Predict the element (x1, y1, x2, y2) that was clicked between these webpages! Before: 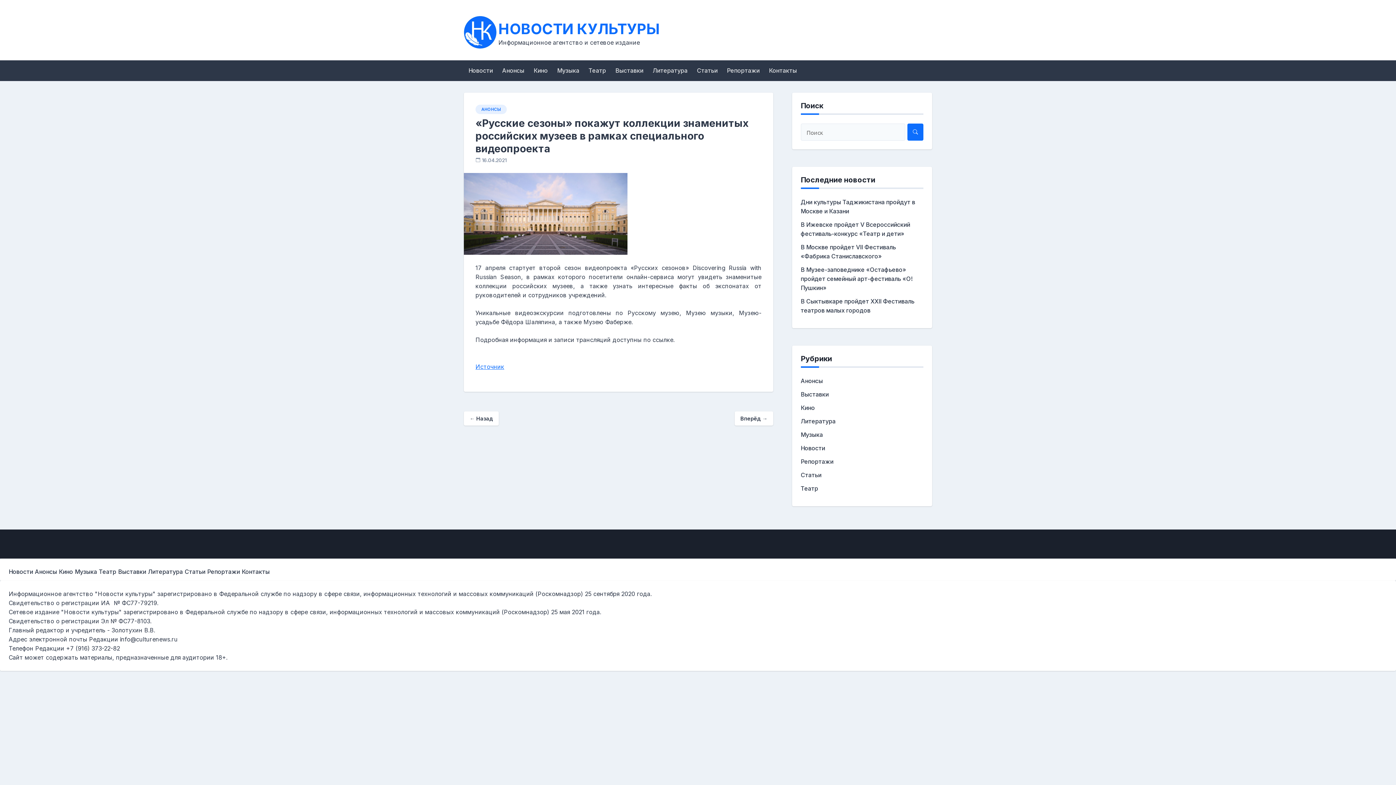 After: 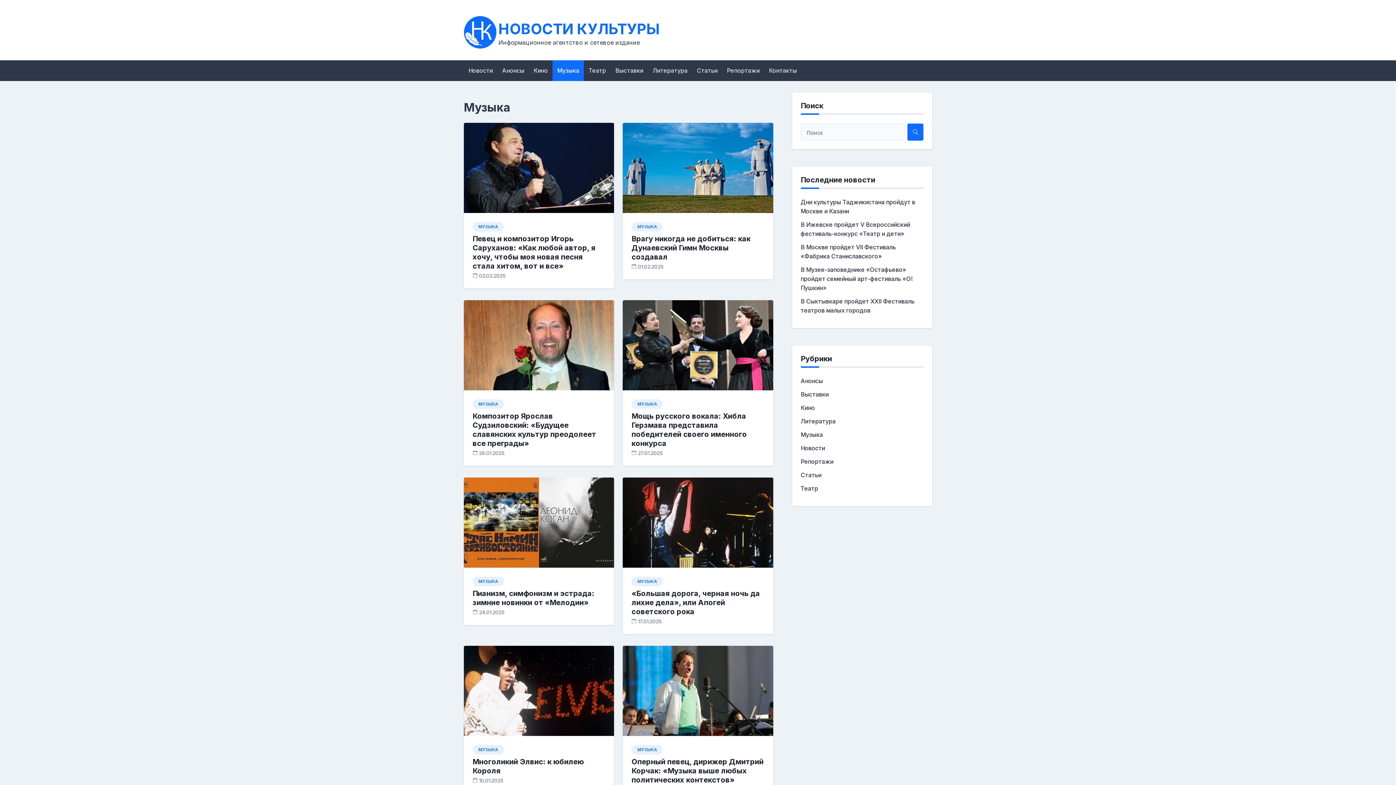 Action: label: Музыка bbox: (74, 568, 97, 575)